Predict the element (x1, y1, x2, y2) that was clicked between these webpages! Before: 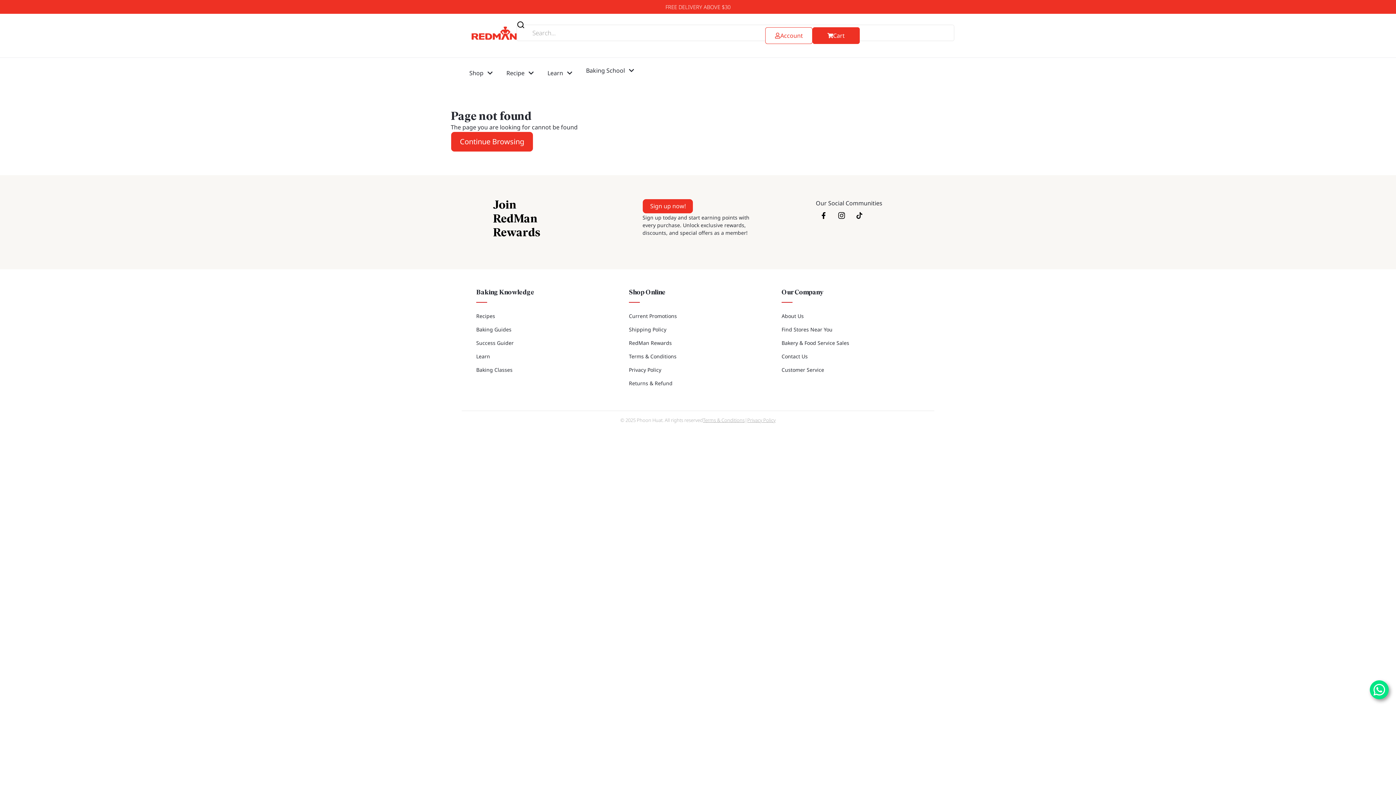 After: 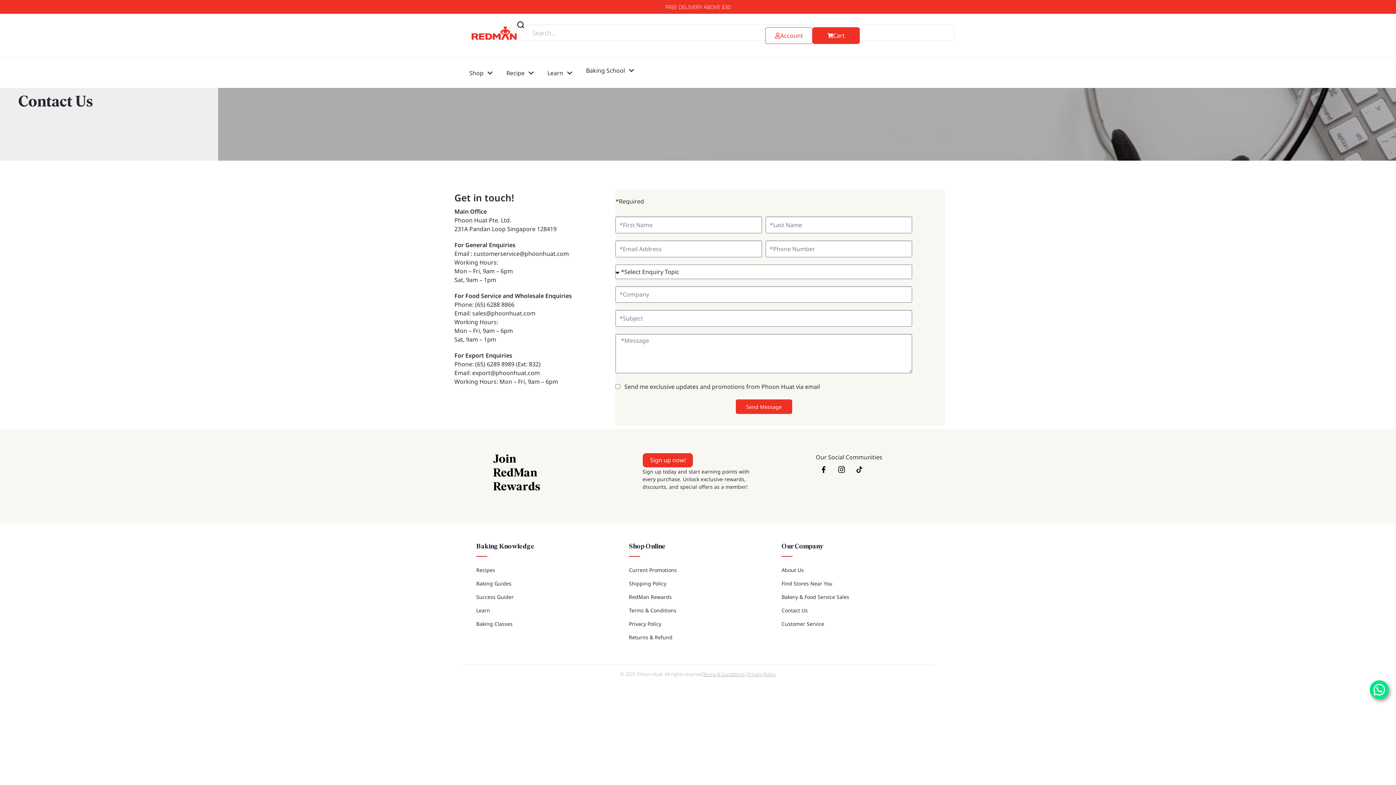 Action: label: Contact Us bbox: (781, 353, 808, 360)